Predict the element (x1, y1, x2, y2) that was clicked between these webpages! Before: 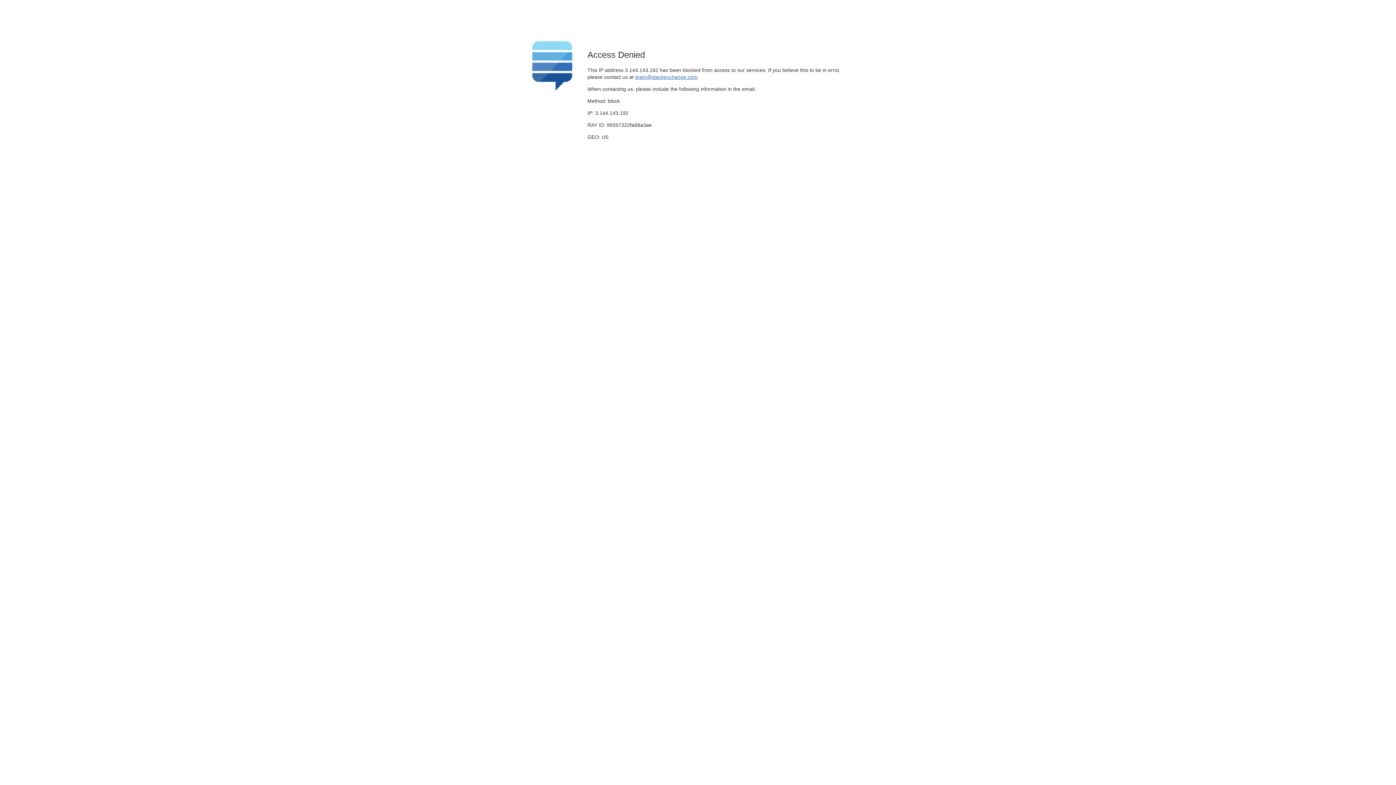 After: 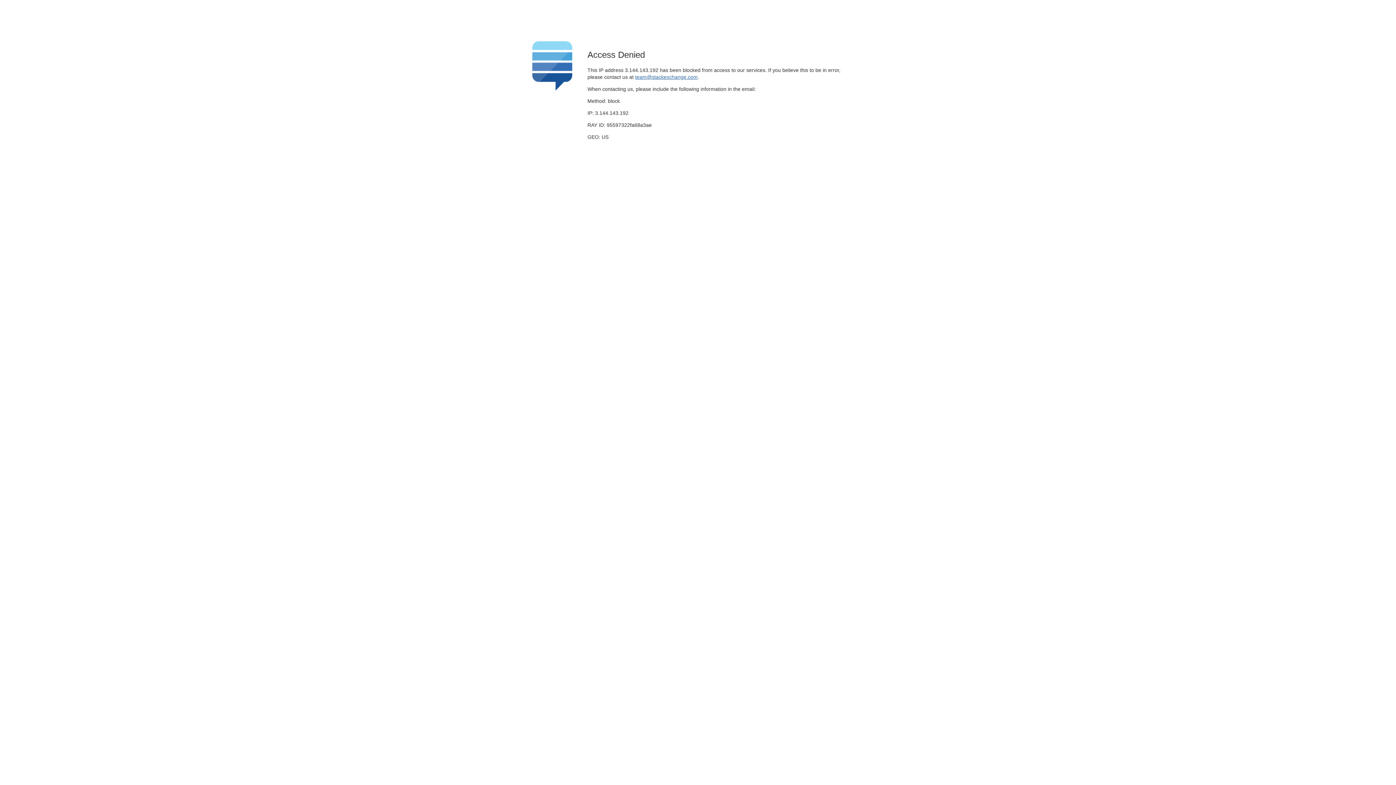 Action: label: team@stackexchange.com bbox: (635, 74, 697, 79)